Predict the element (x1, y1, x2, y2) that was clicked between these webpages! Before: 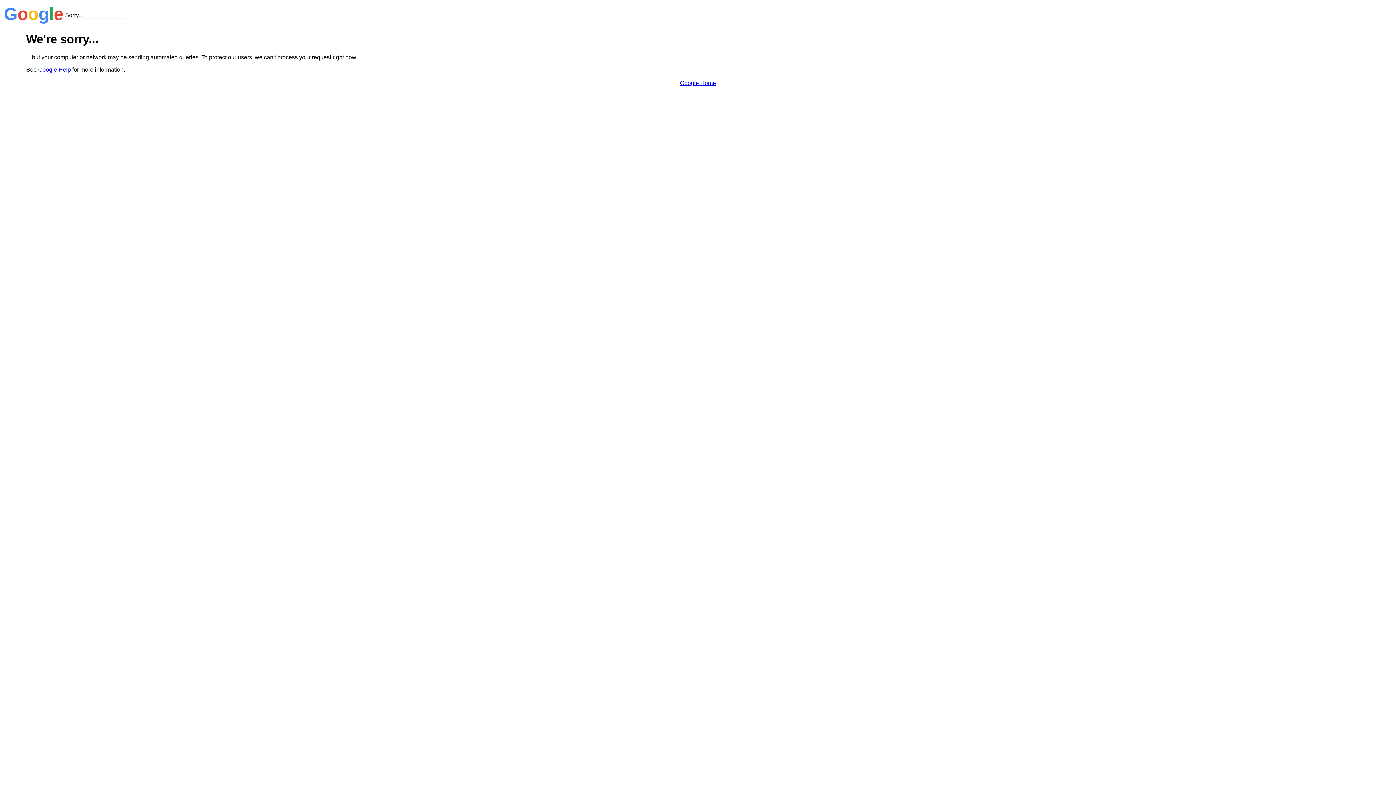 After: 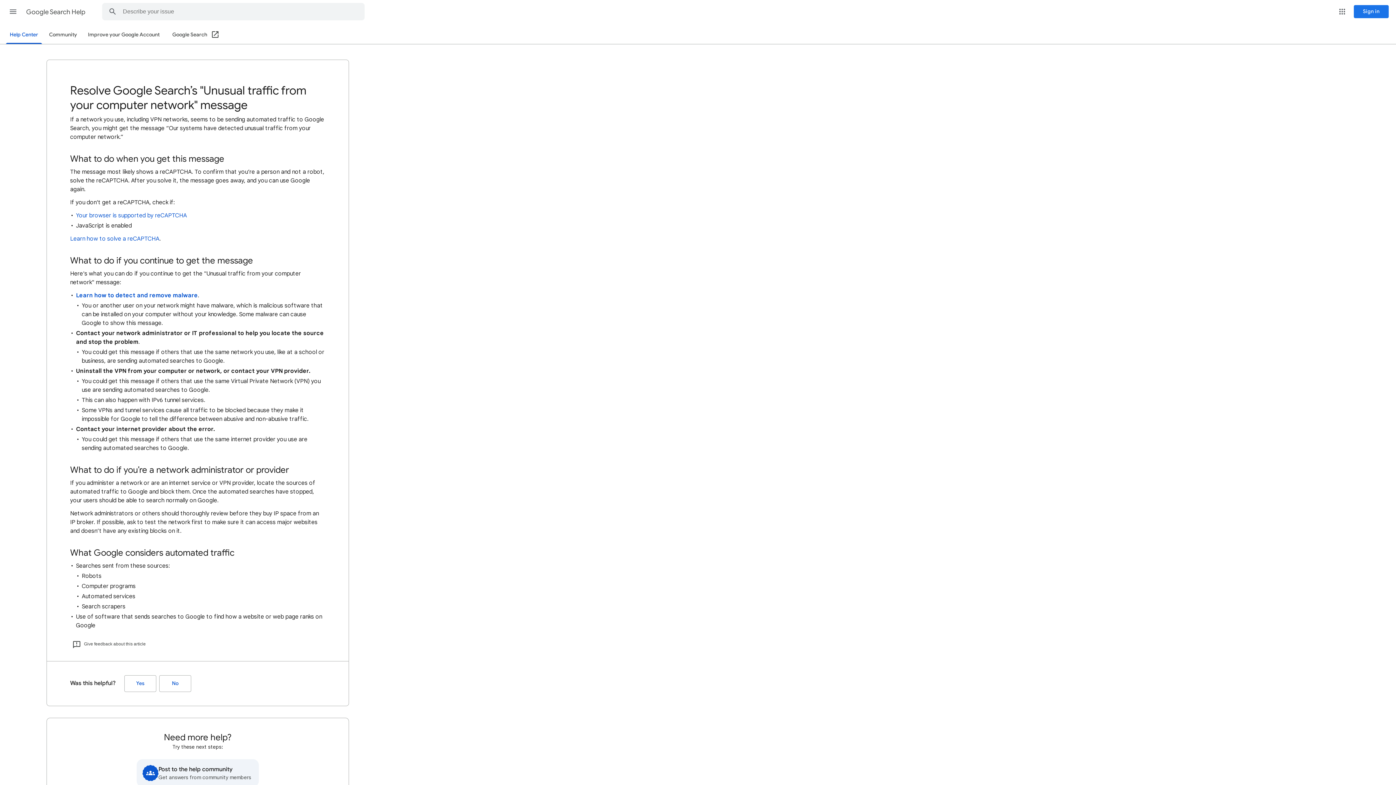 Action: label: Google Help bbox: (38, 66, 70, 72)